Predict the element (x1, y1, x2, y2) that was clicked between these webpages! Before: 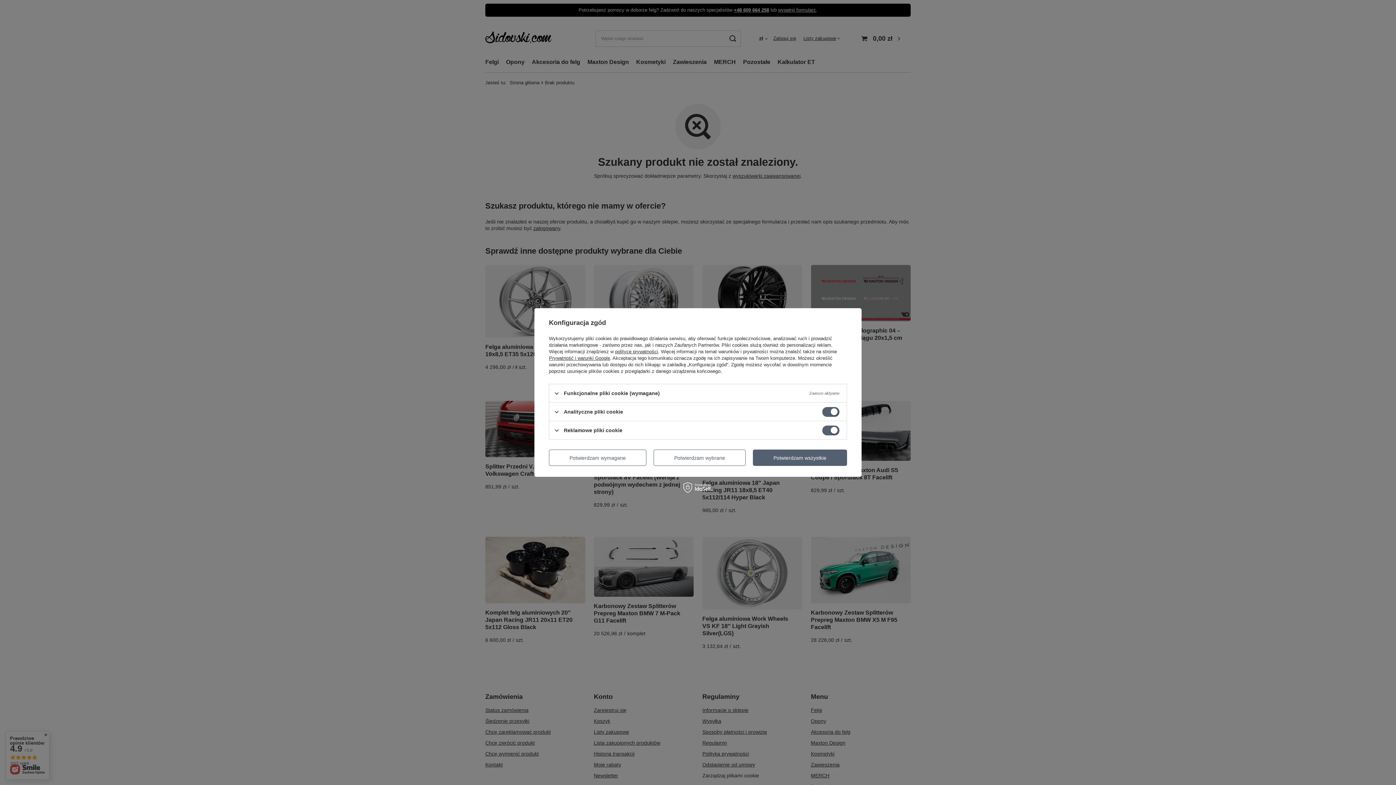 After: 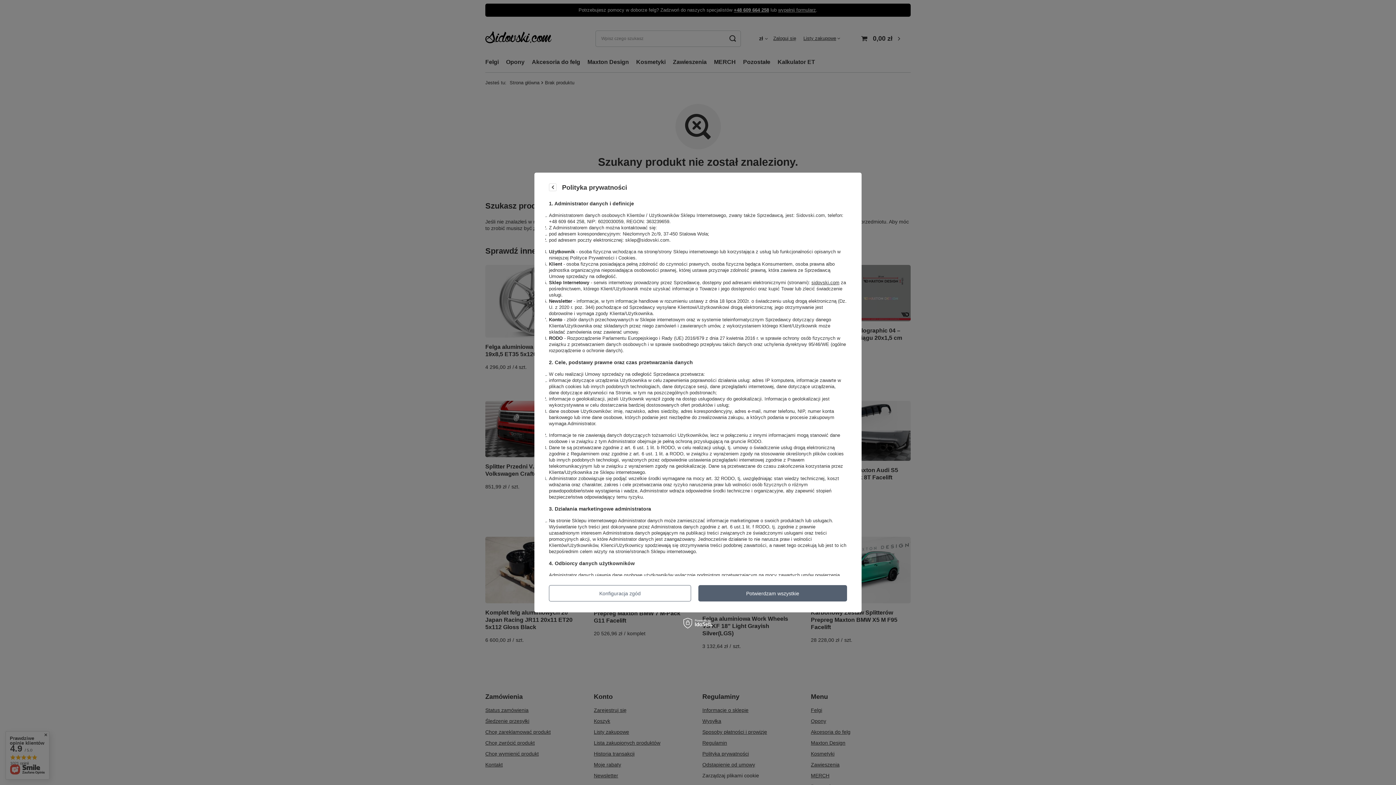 Action: bbox: (615, 349, 658, 354) label: polityce prywatności